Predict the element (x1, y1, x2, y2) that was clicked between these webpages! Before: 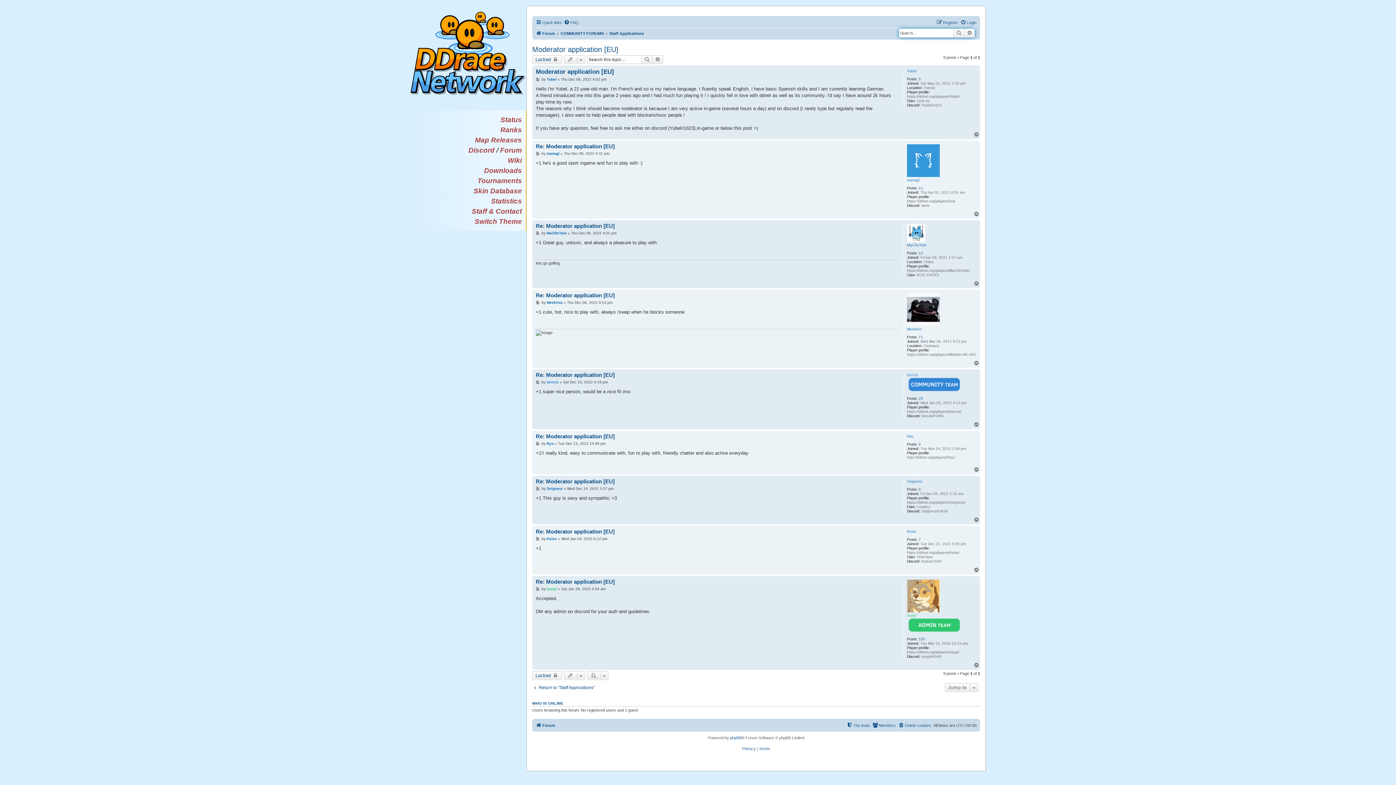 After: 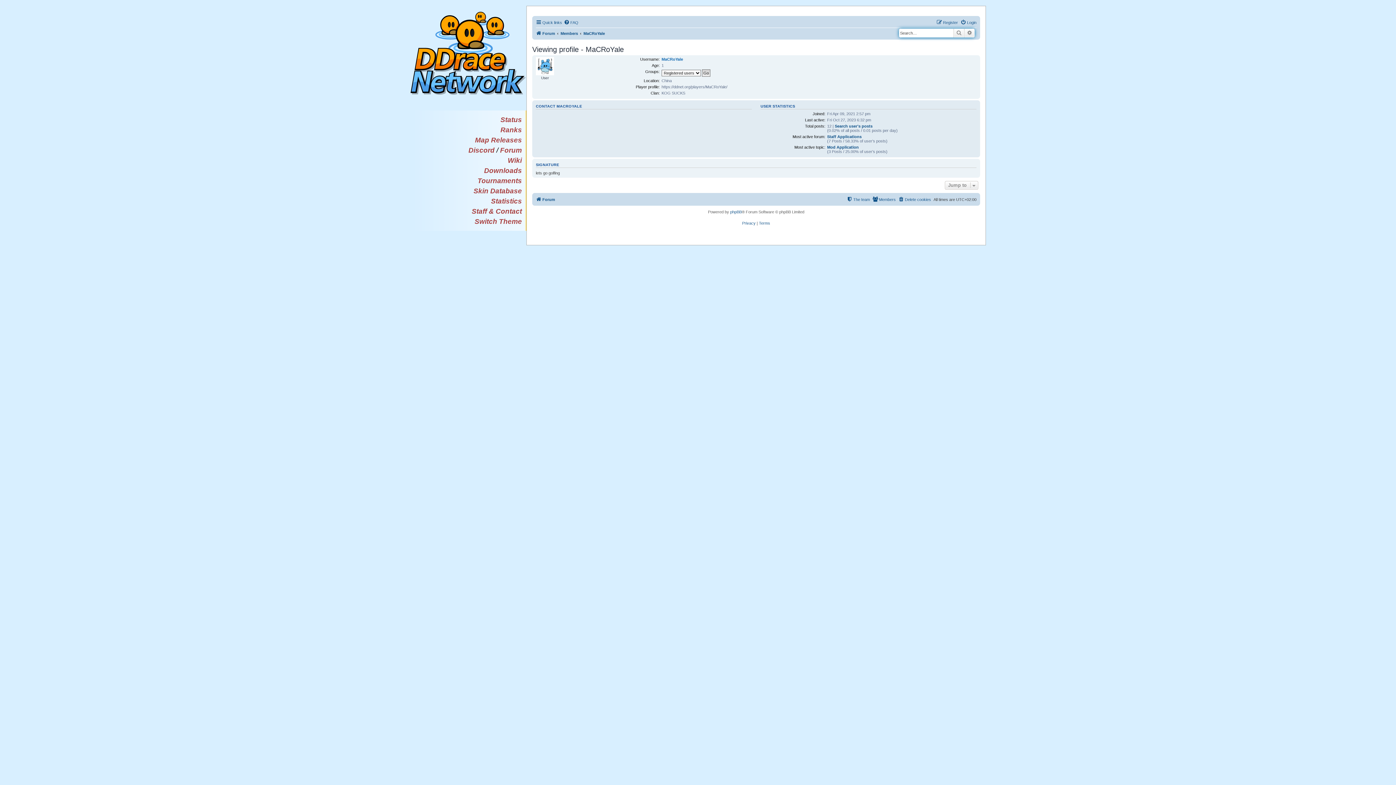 Action: bbox: (907, 243, 926, 247) label: MaCRoYale